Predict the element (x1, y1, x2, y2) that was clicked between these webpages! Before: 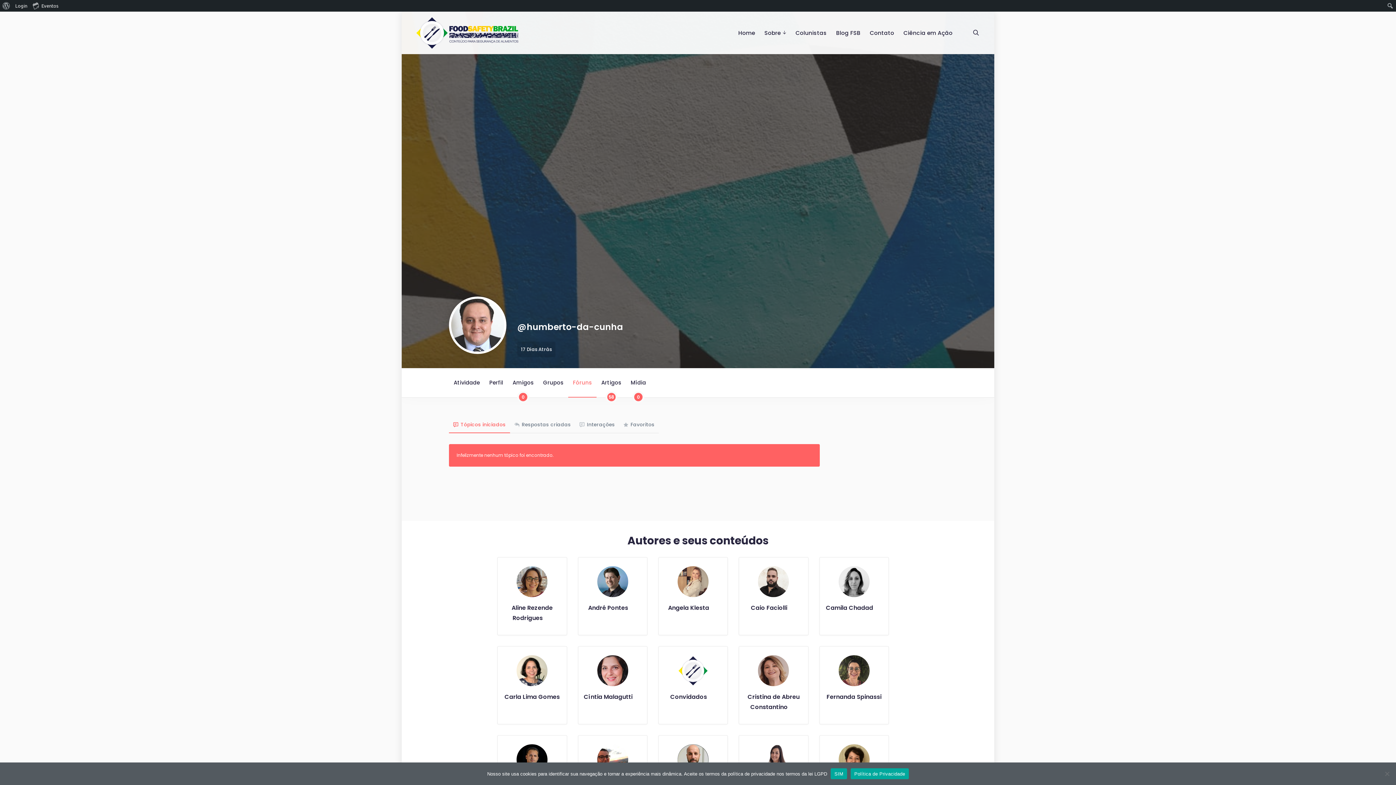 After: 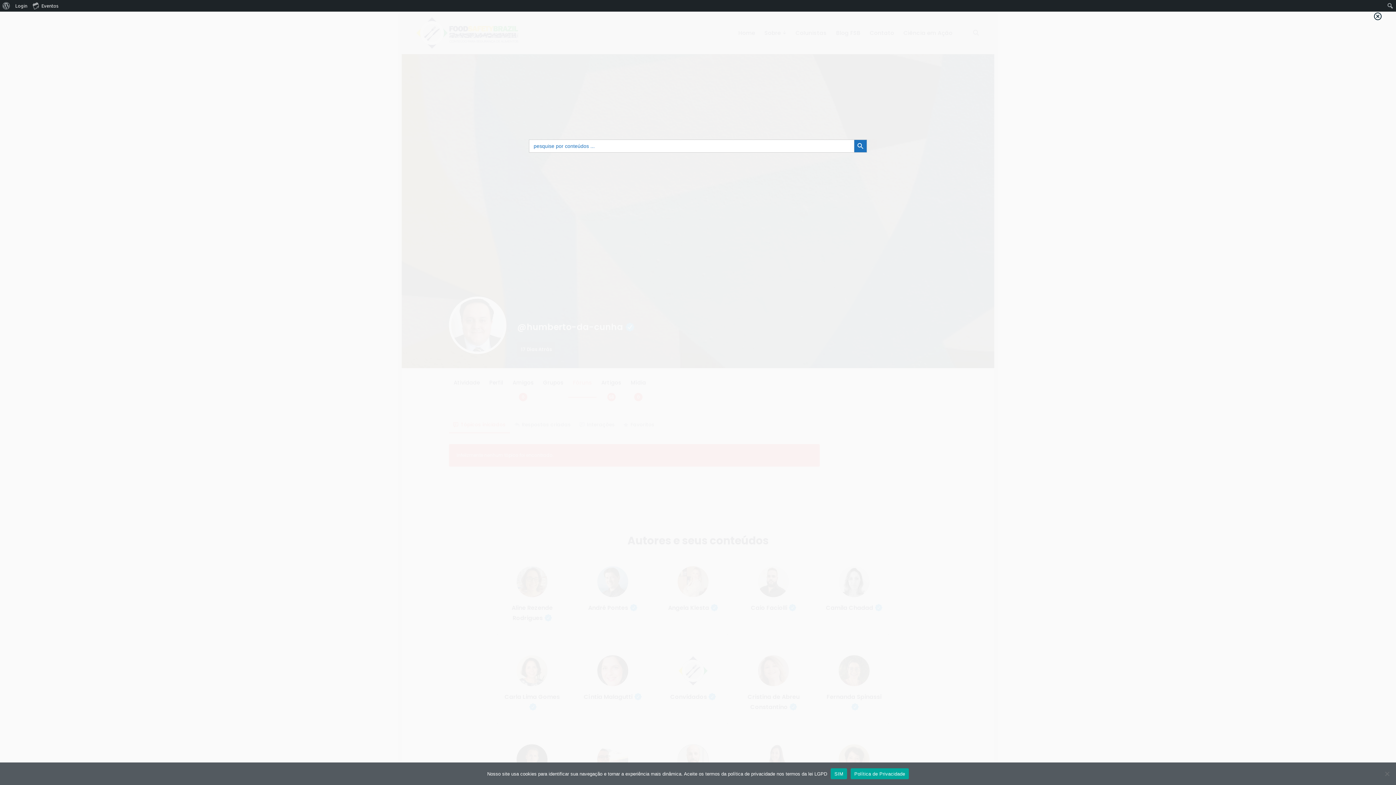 Action: bbox: (969, 25, 983, 40)